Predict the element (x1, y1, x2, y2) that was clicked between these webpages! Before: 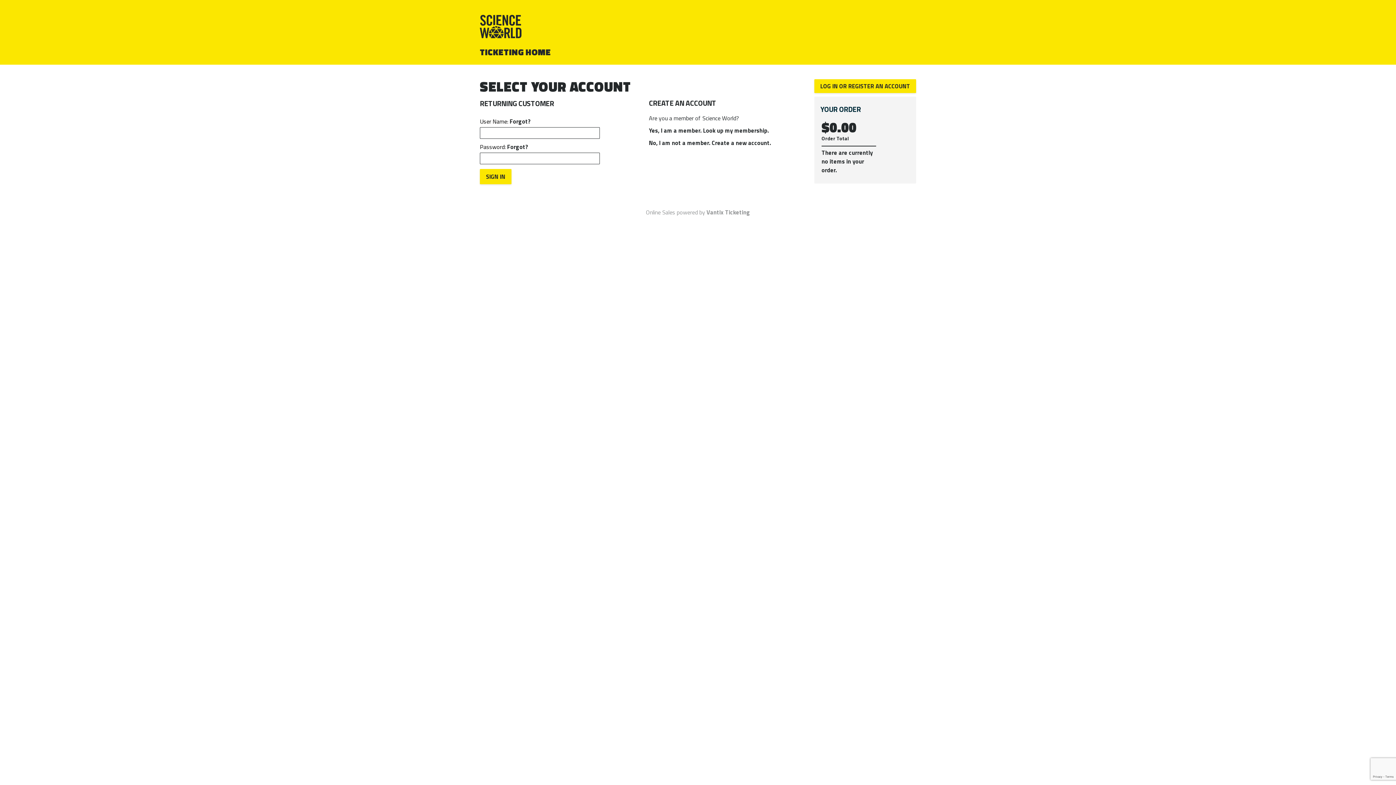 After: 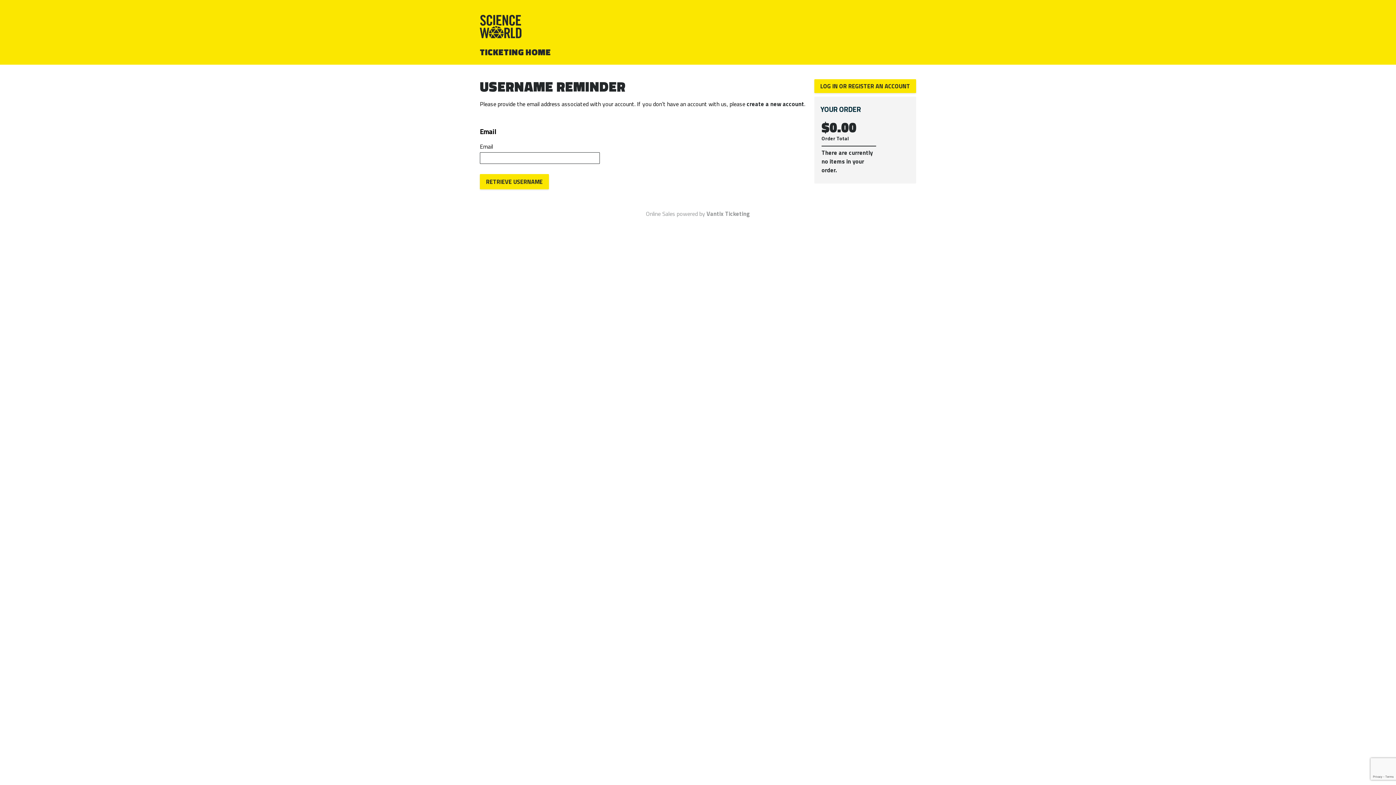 Action: label: Forgot? bbox: (509, 117, 530, 125)